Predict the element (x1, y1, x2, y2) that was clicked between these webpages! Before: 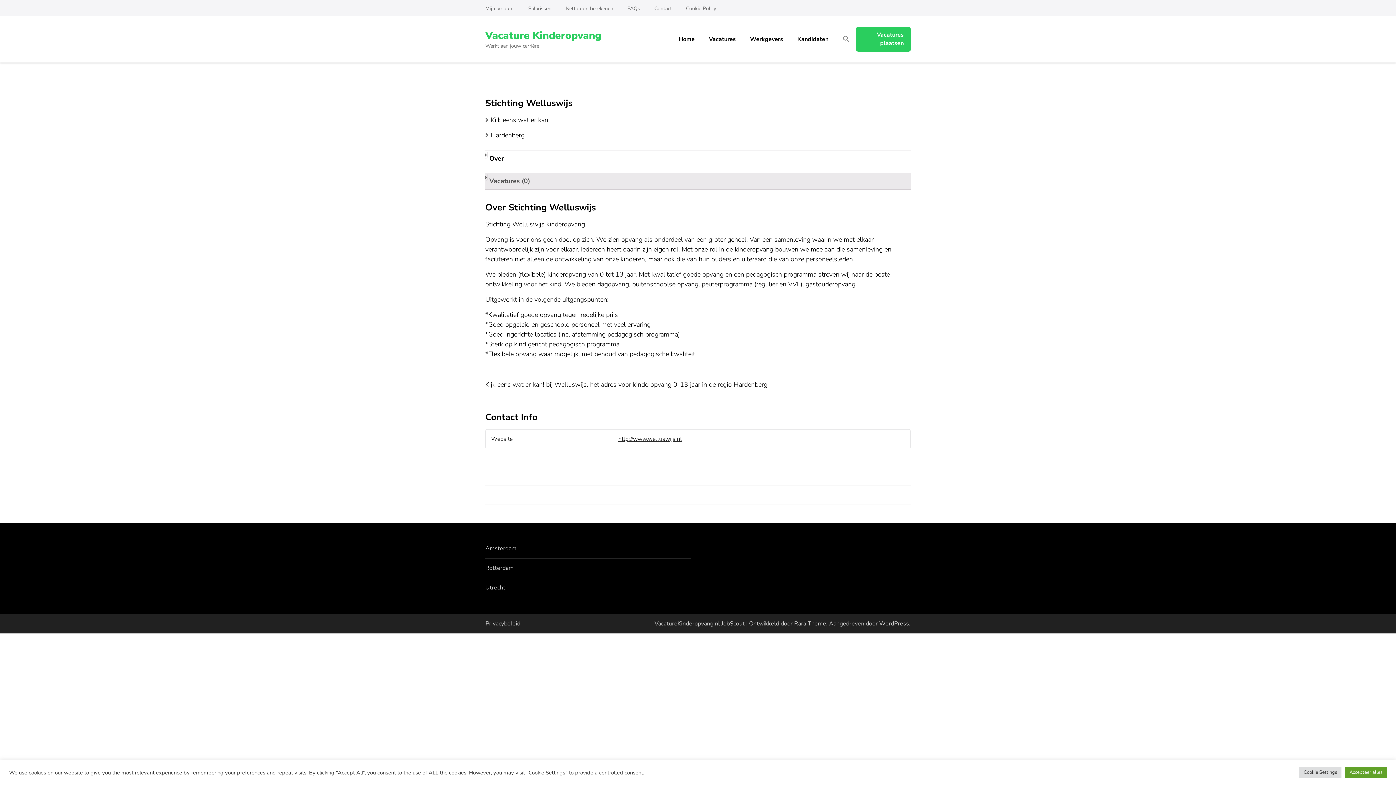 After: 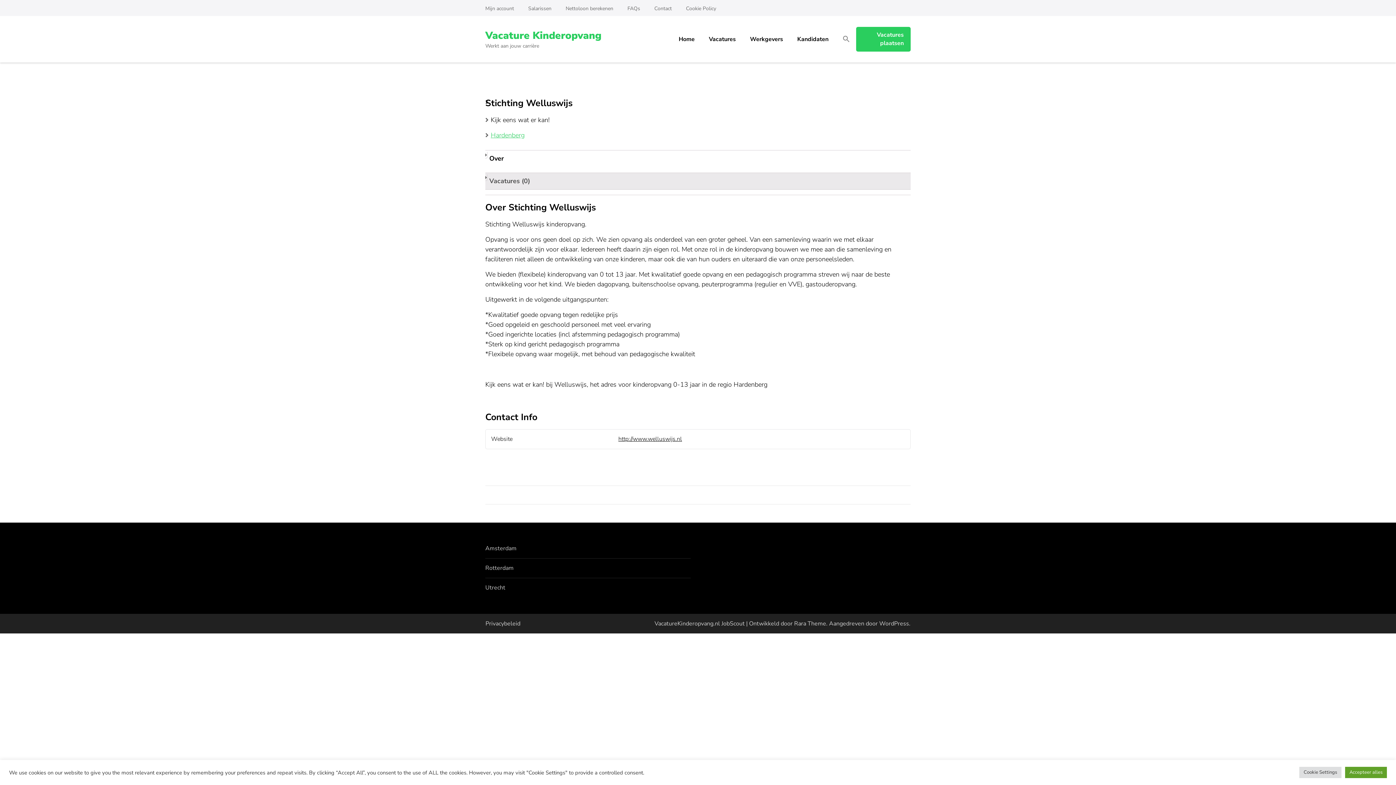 Action: bbox: (490, 130, 524, 139) label: Hardenberg